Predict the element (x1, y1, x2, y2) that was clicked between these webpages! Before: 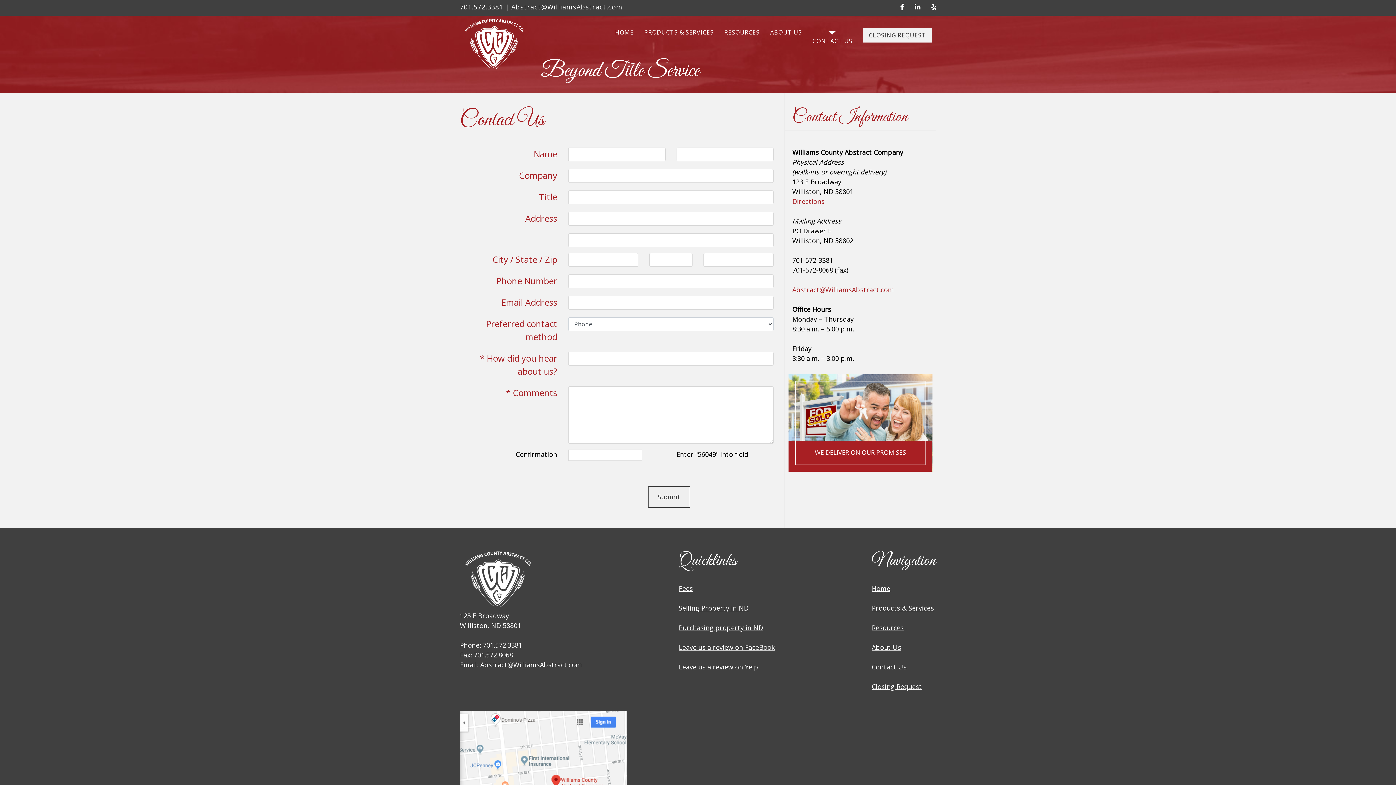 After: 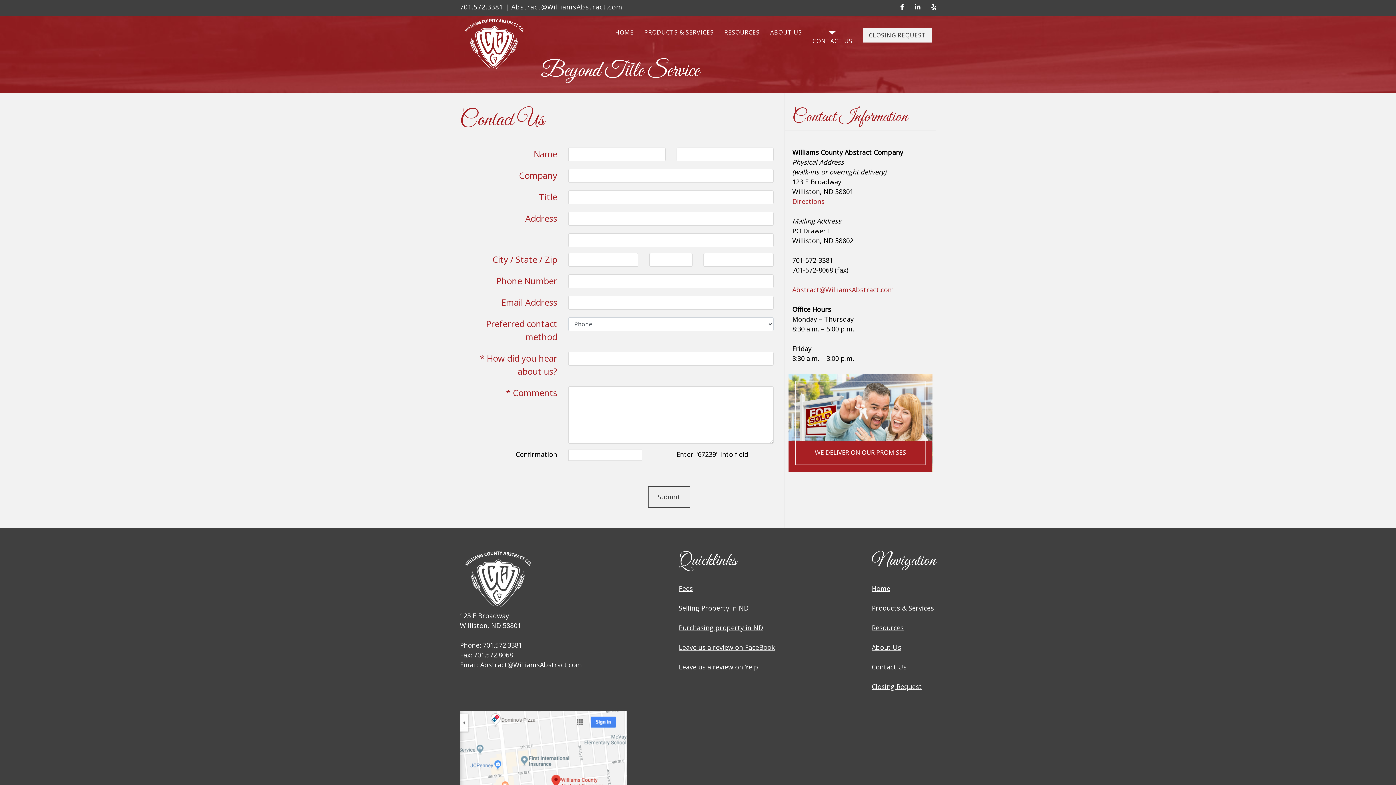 Action: label: CONTACT US bbox: (812, 28, 852, 45)